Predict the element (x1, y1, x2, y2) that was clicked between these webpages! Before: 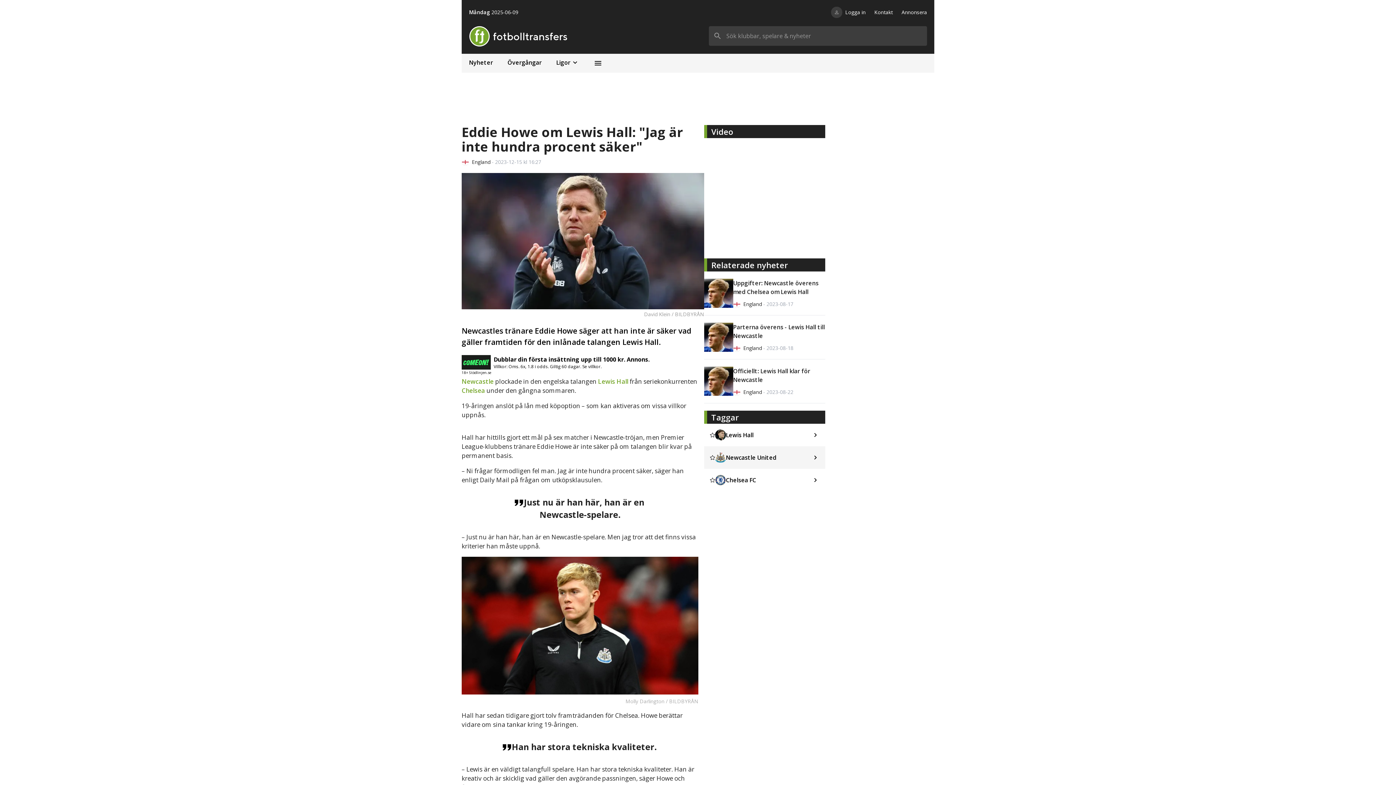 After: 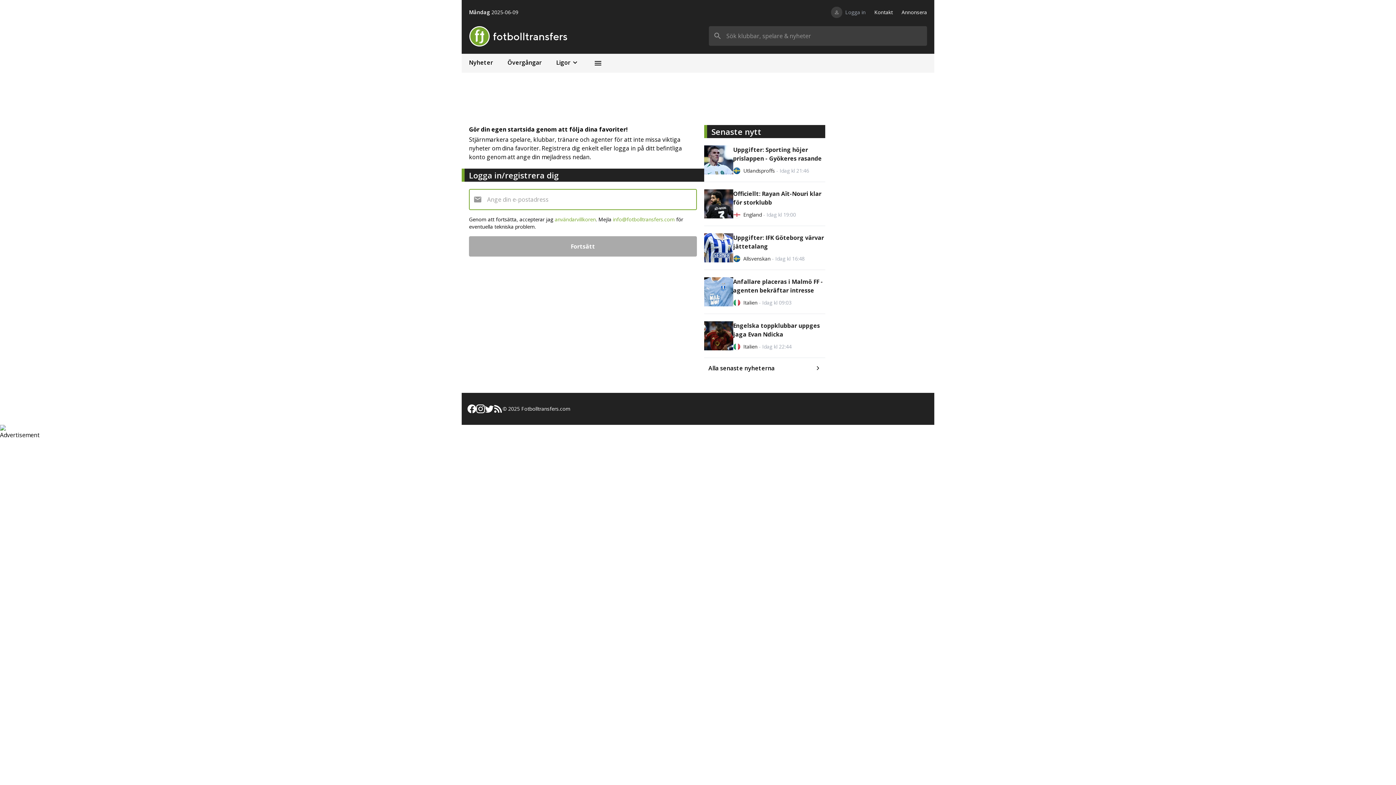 Action: label: Logga in bbox: (845, 8, 865, 15)